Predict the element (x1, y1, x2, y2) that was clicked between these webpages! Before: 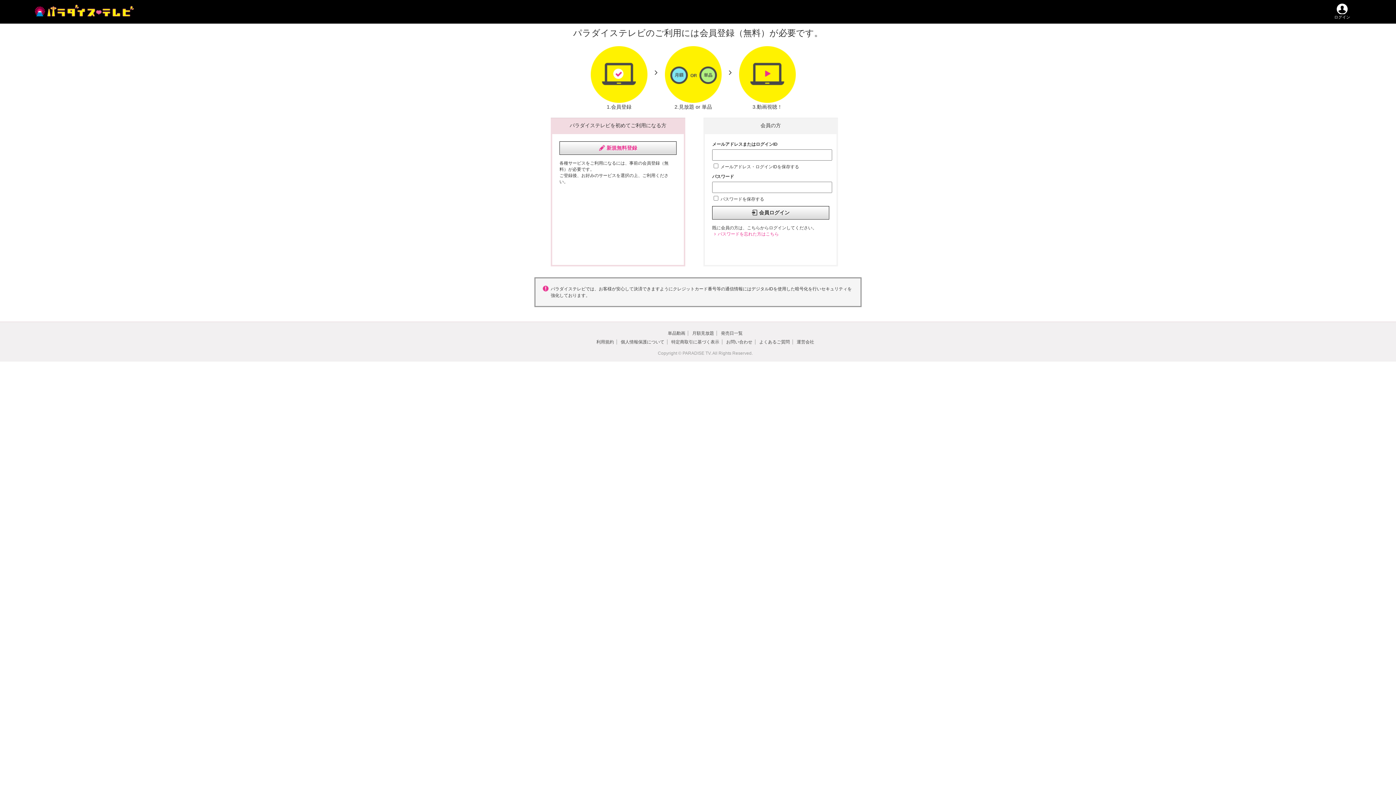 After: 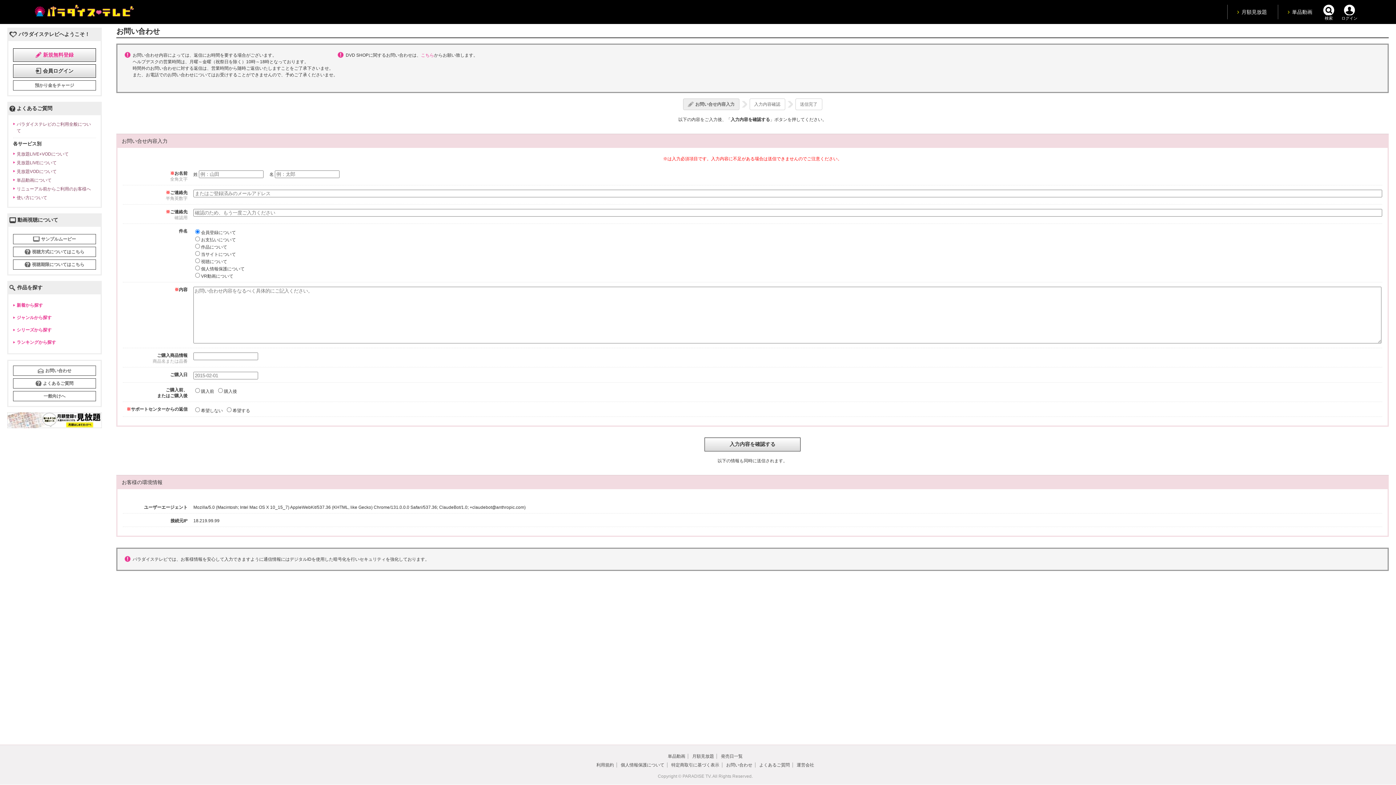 Action: bbox: (726, 339, 752, 344) label: お問い合わせ